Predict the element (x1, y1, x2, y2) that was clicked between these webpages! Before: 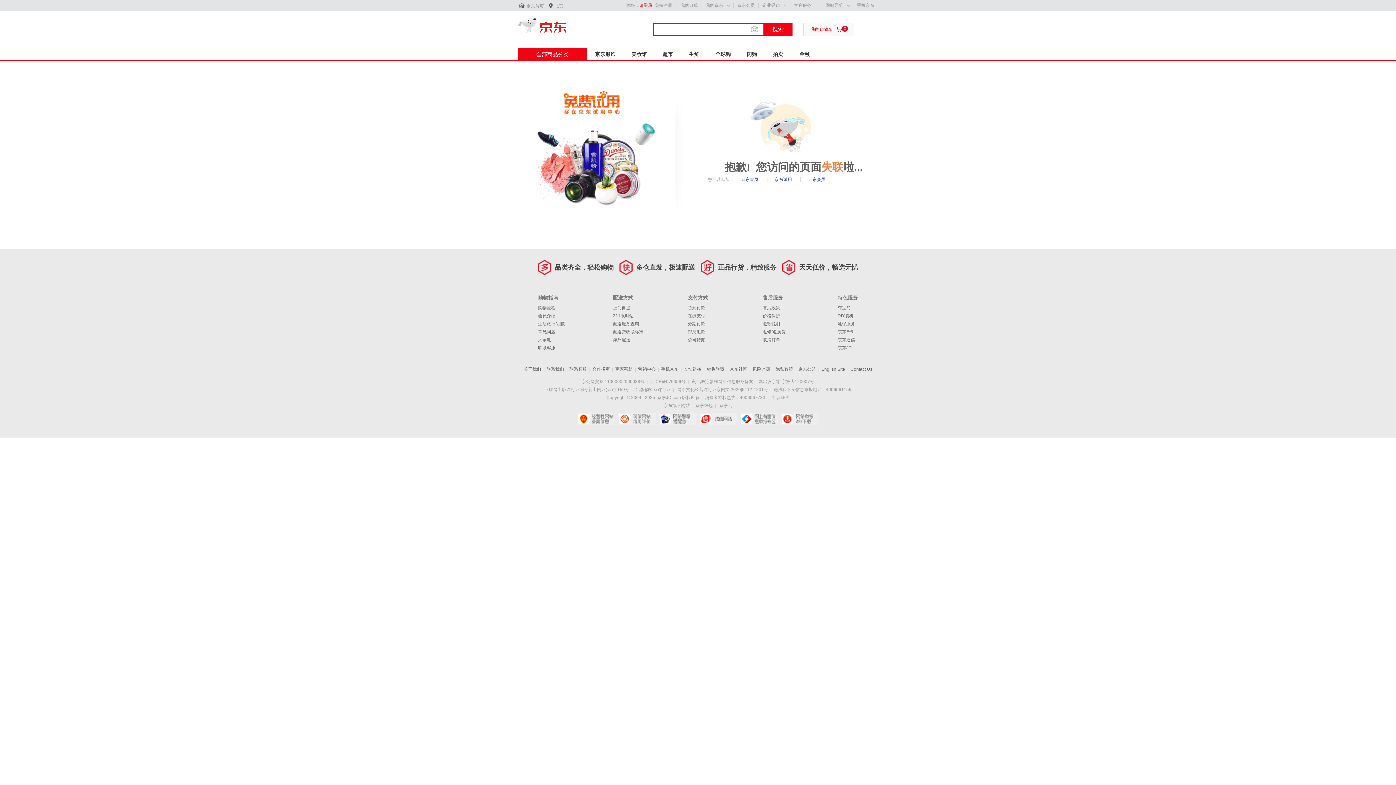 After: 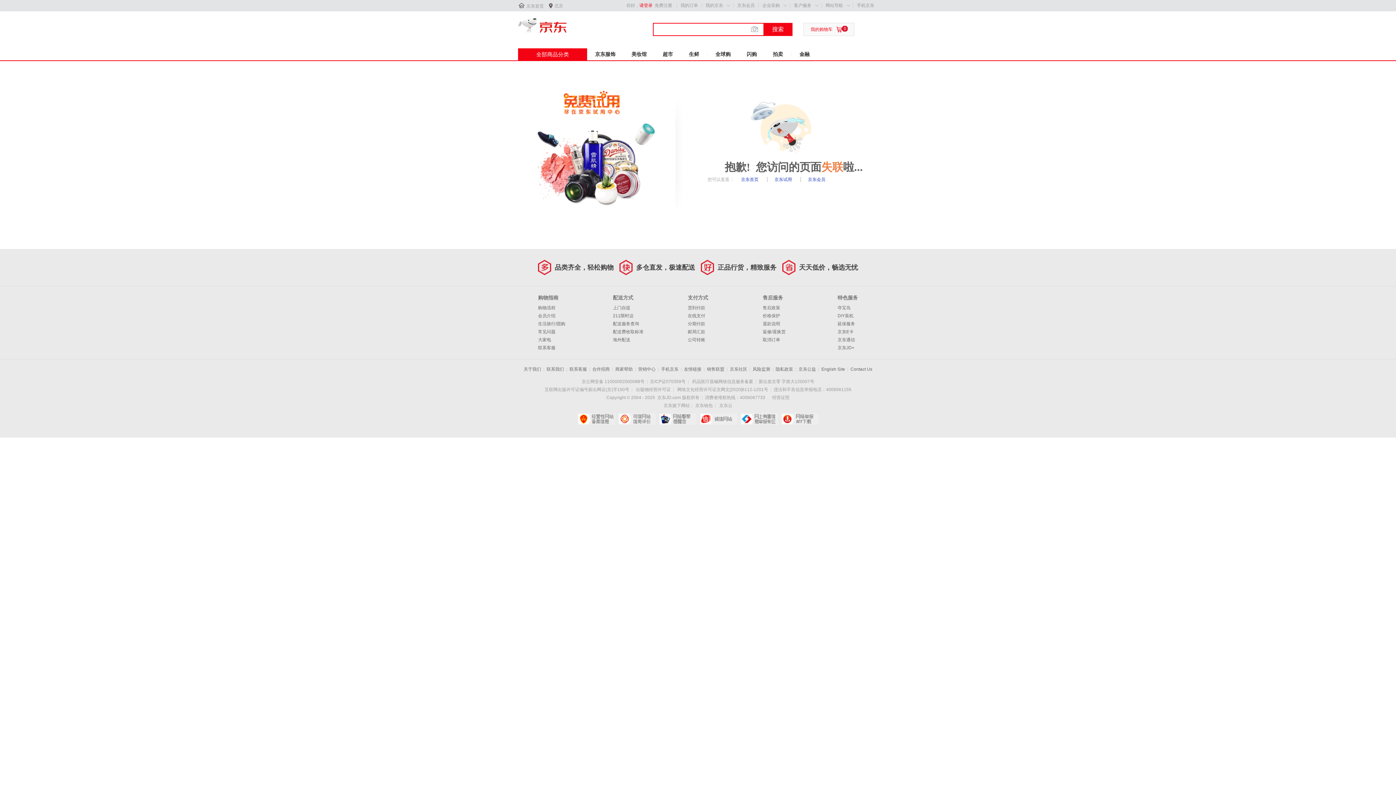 Action: bbox: (800, 177, 832, 182) label: 京东会员